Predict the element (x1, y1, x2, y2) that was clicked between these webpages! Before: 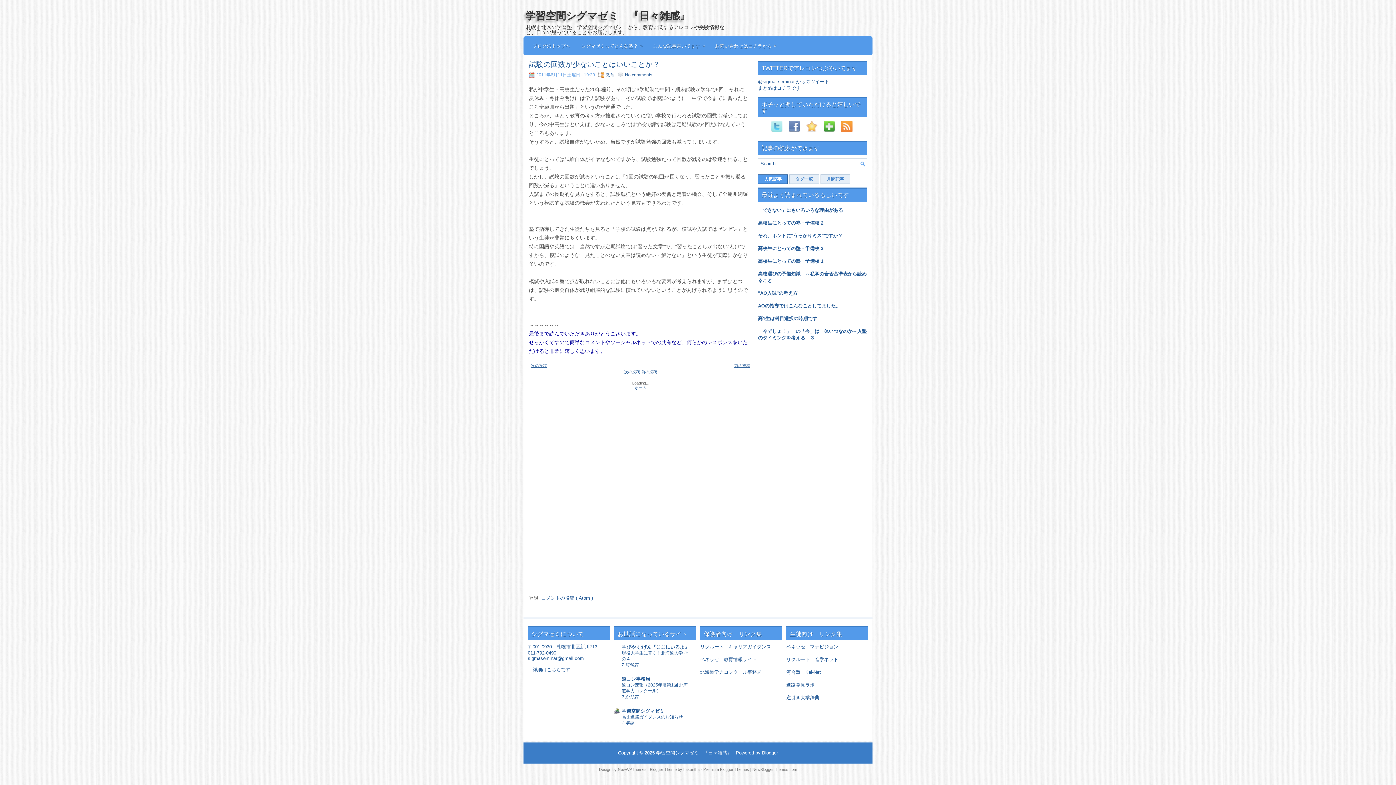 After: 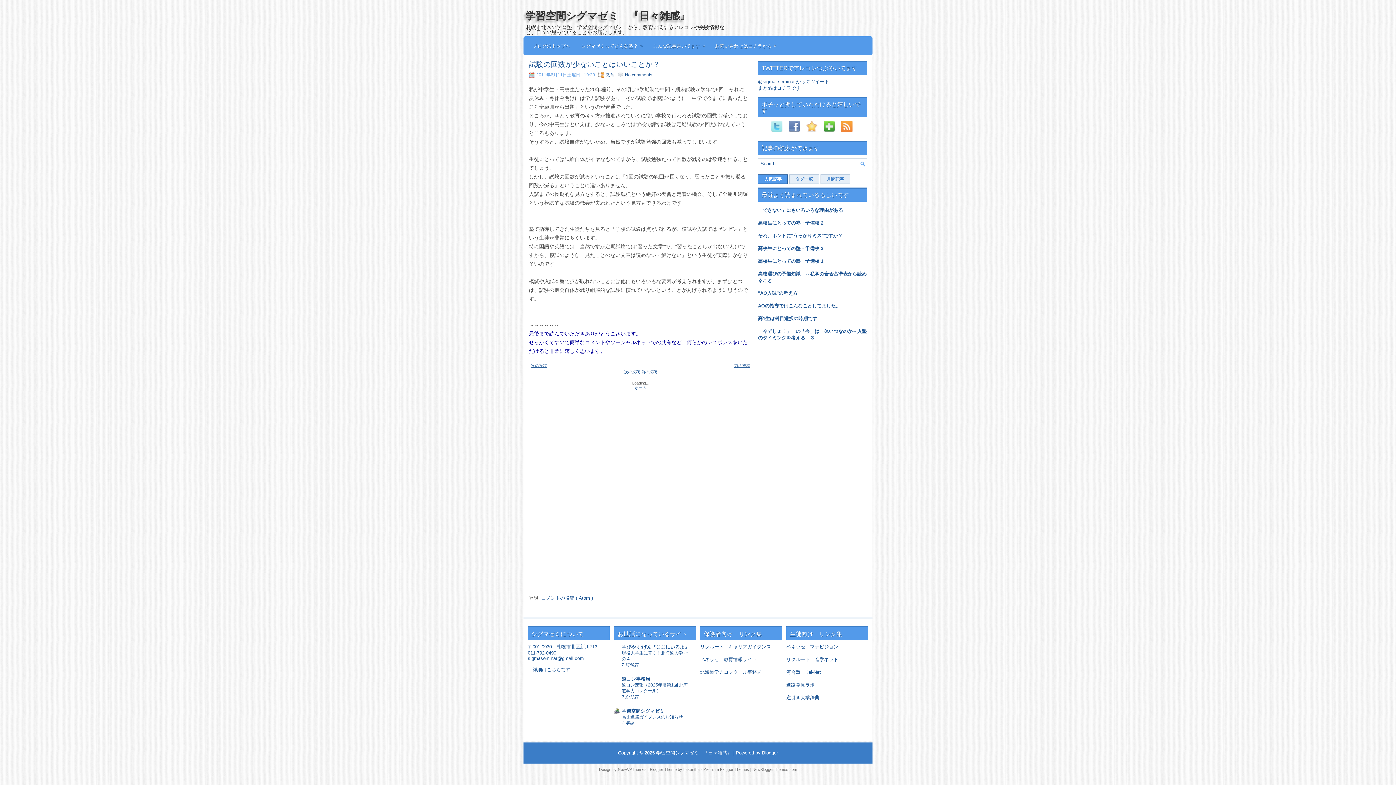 Action: label: 人気記事 bbox: (758, 174, 788, 184)